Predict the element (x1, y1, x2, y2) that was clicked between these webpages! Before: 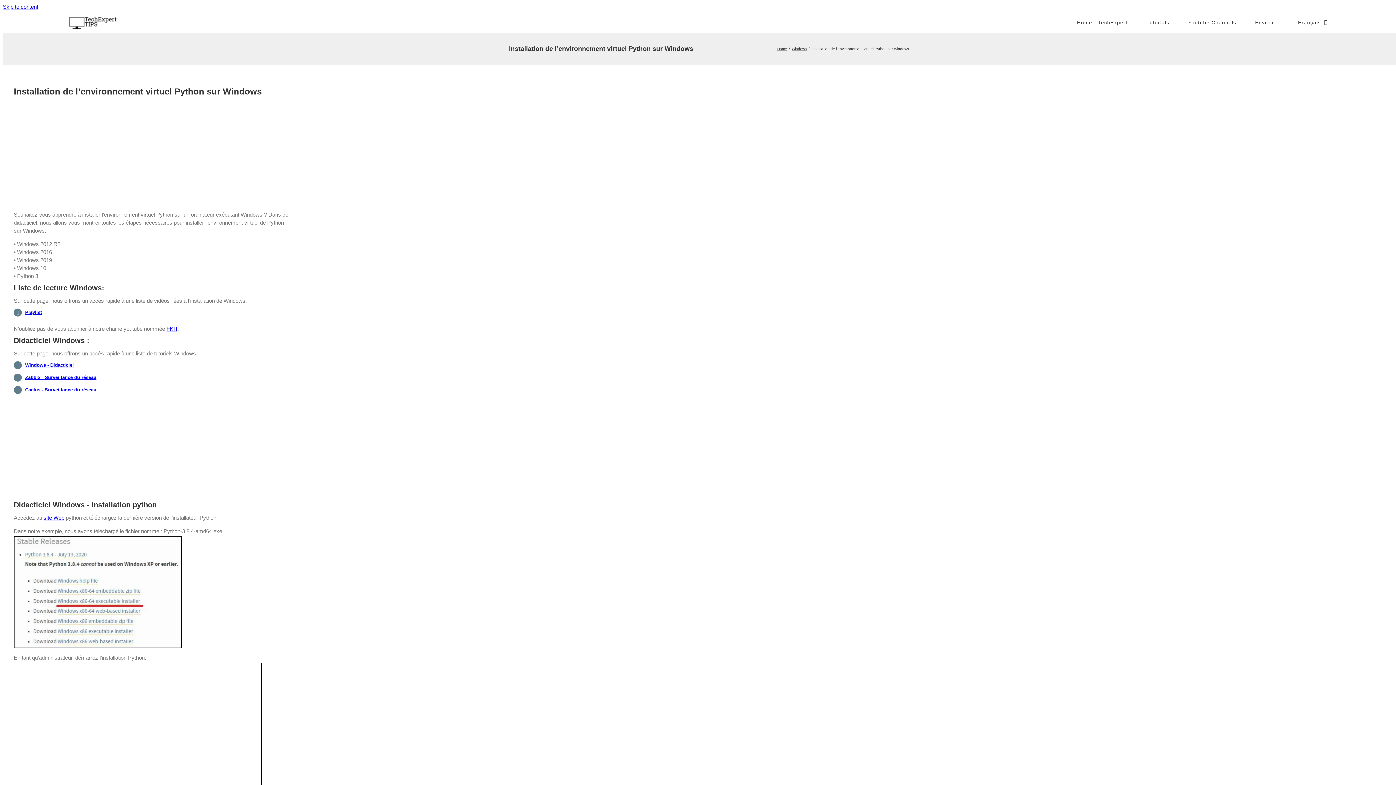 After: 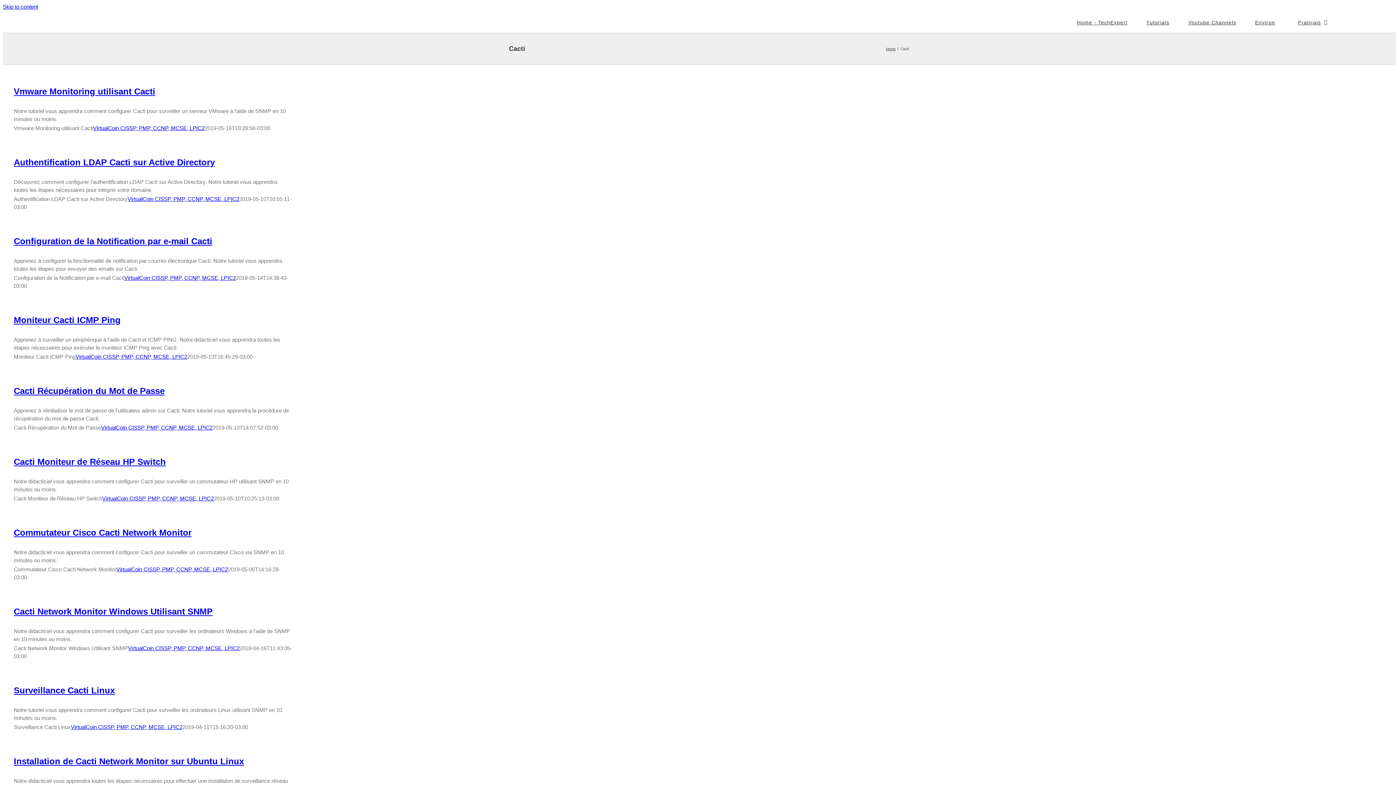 Action: label: Cactus - Surveillance du réseau bbox: (25, 387, 96, 392)